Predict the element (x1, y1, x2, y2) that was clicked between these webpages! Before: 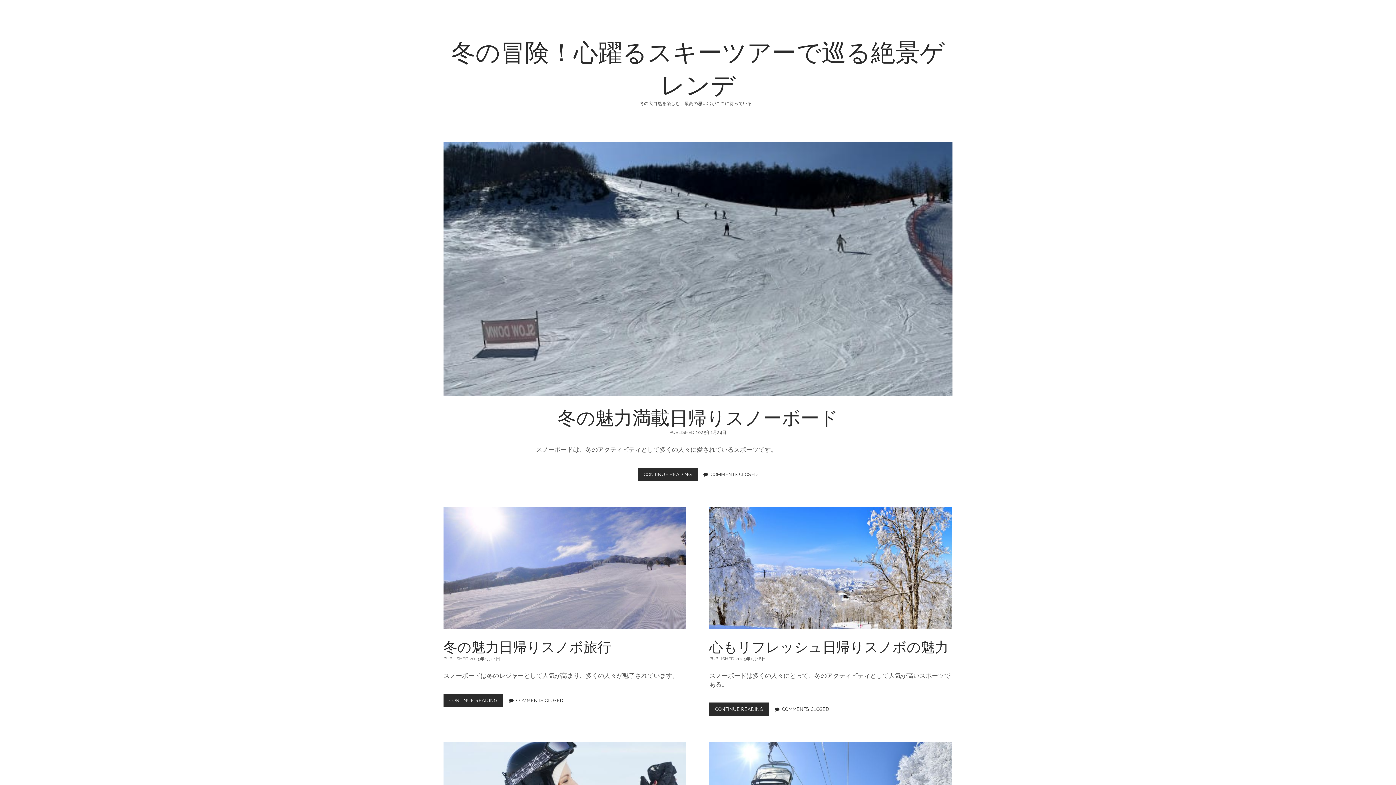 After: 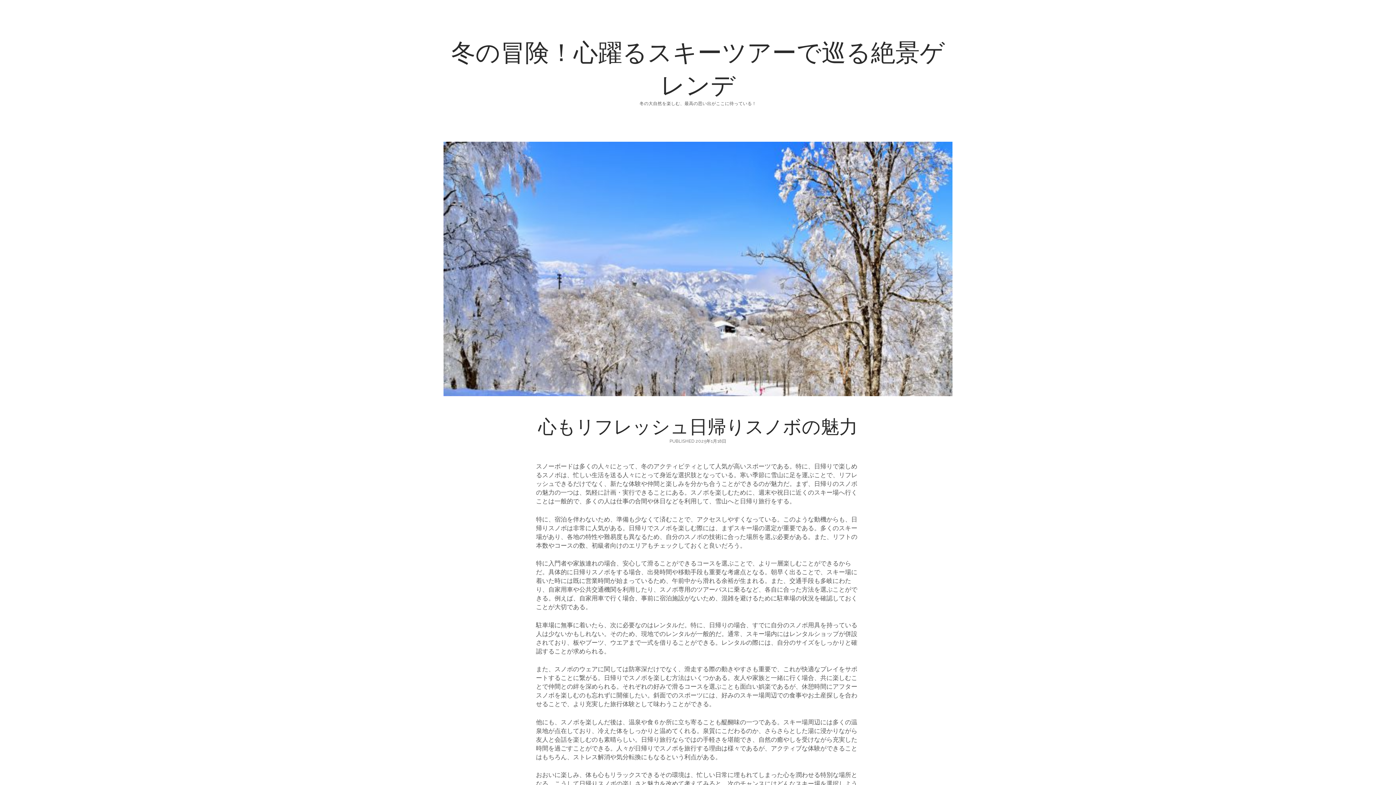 Action: label: 心もリフレッシュ日帰りスノボの魅力 bbox: (709, 637, 948, 655)